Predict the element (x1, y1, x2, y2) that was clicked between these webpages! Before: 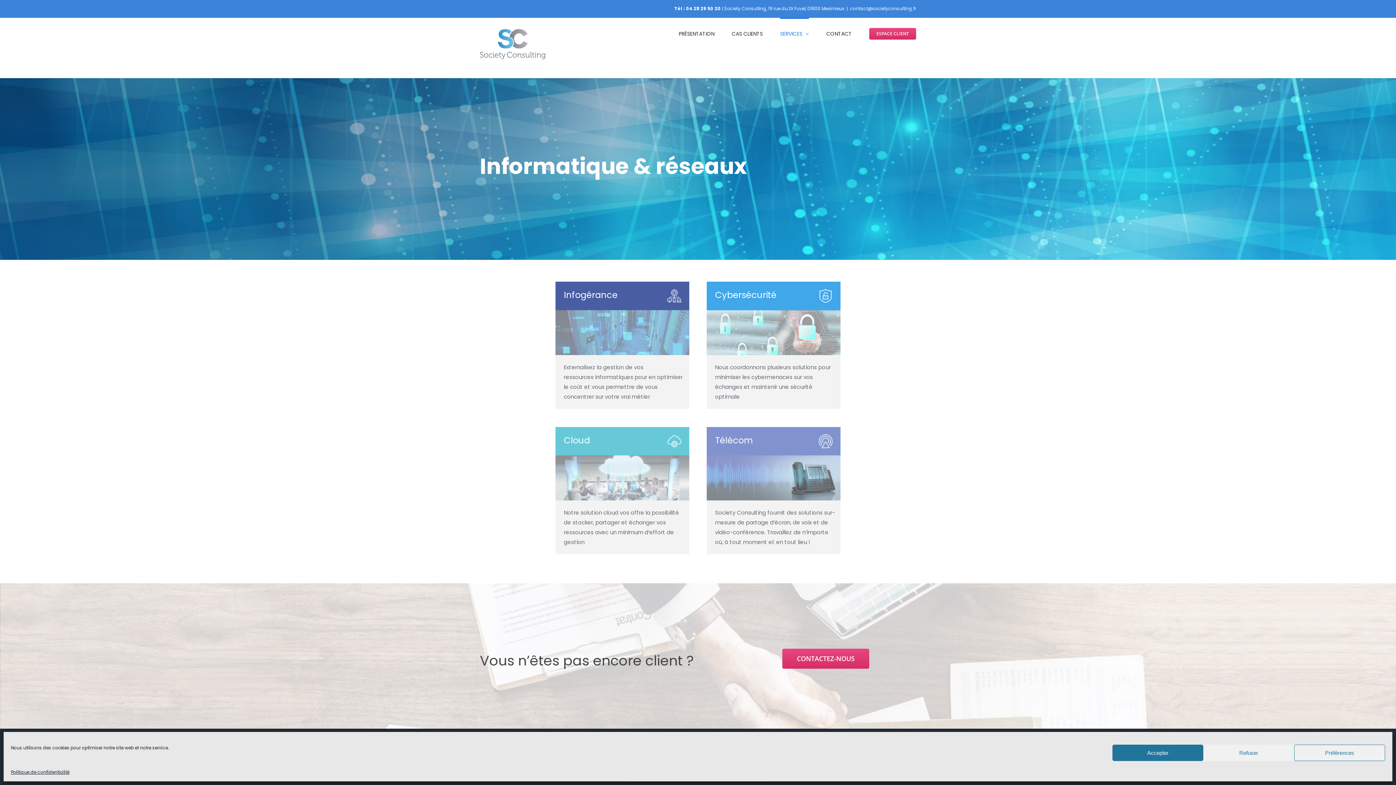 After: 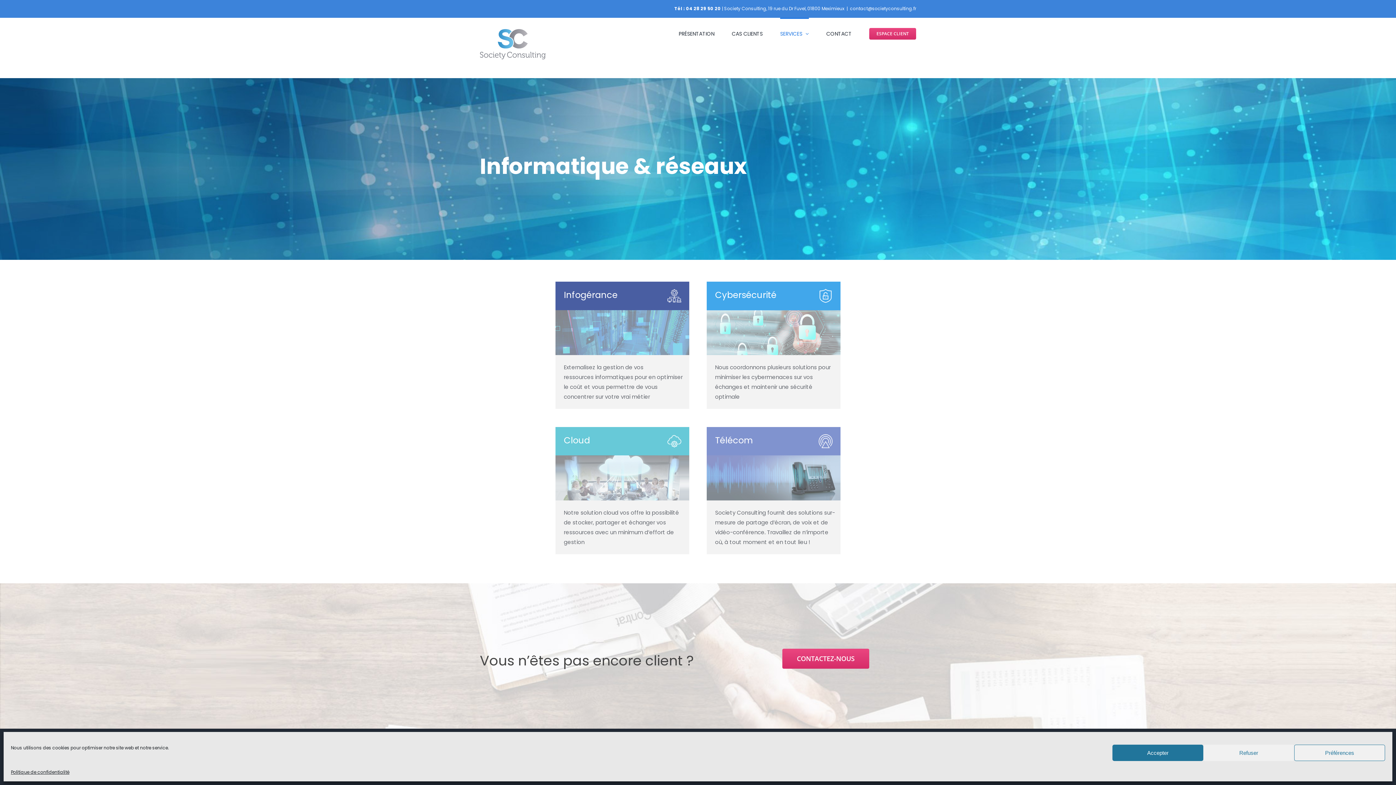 Action: bbox: (850, 5, 916, 11) label: contact@societyconsulting.fr